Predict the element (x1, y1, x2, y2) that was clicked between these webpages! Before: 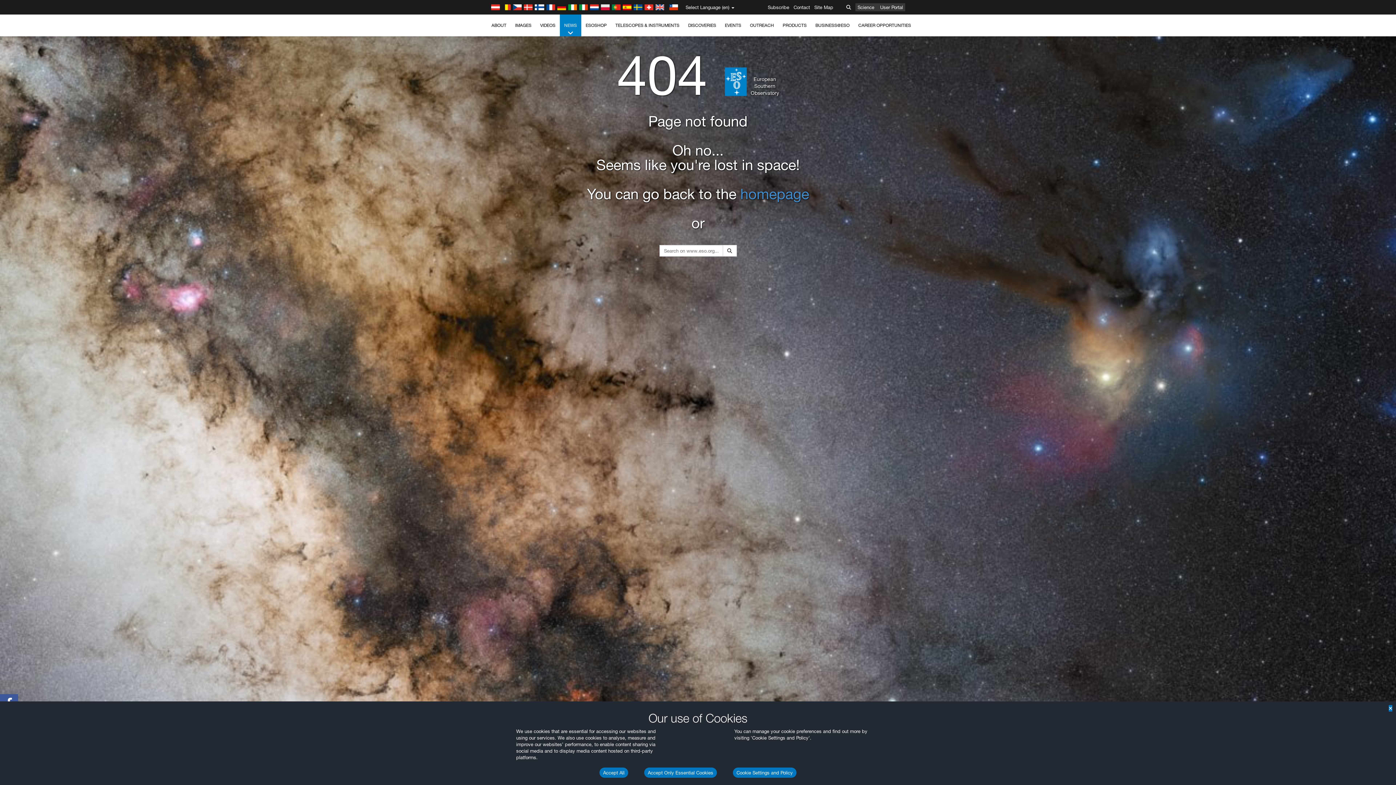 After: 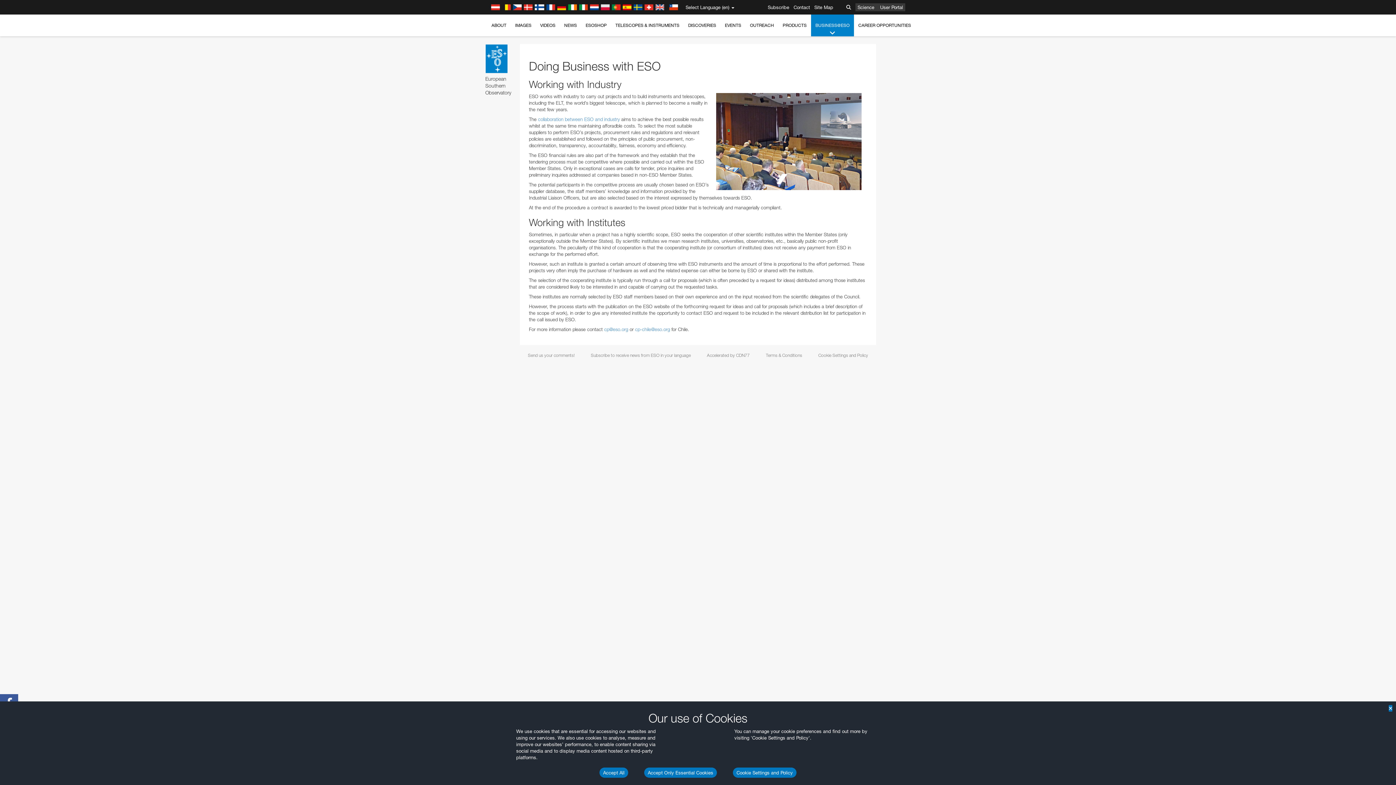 Action: label: BUSINESS@ESO bbox: (811, 14, 854, 36)